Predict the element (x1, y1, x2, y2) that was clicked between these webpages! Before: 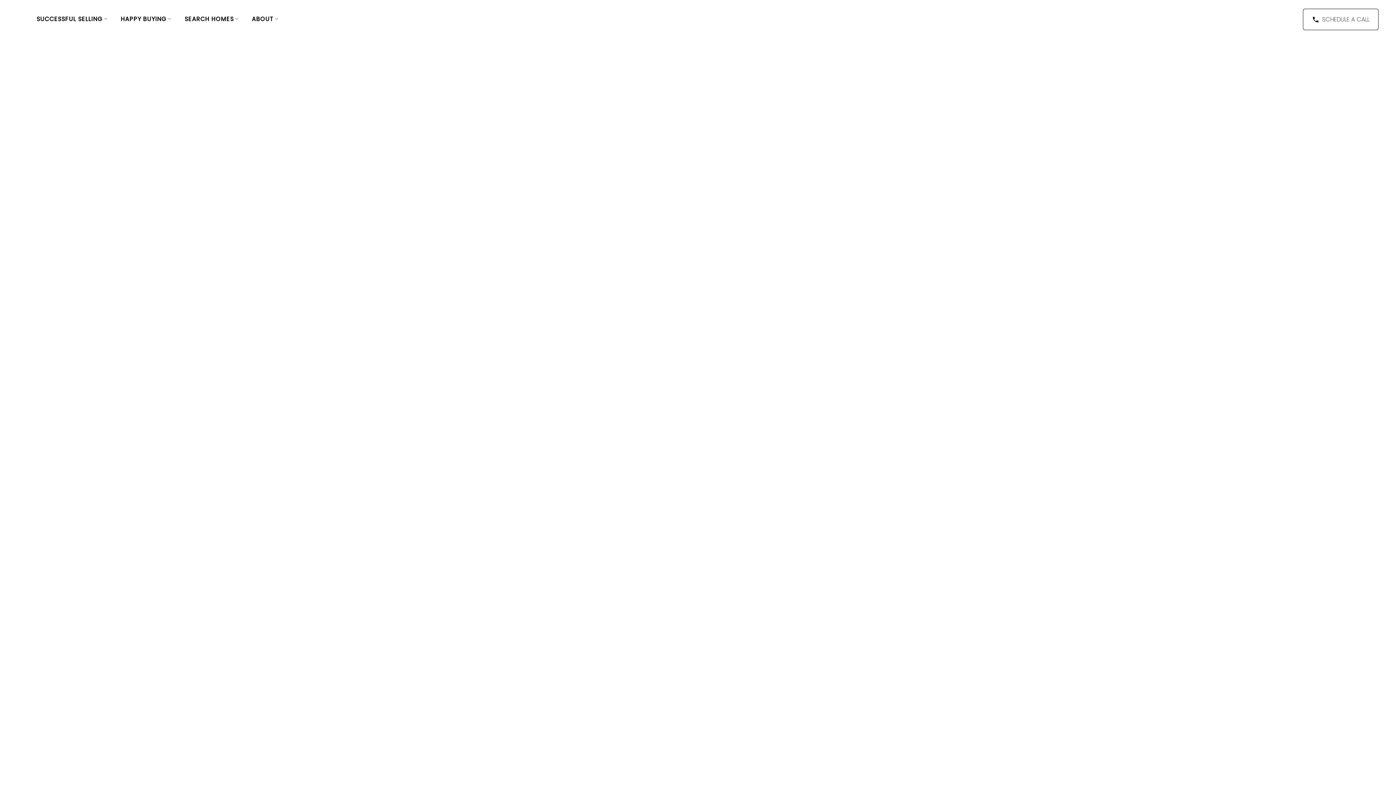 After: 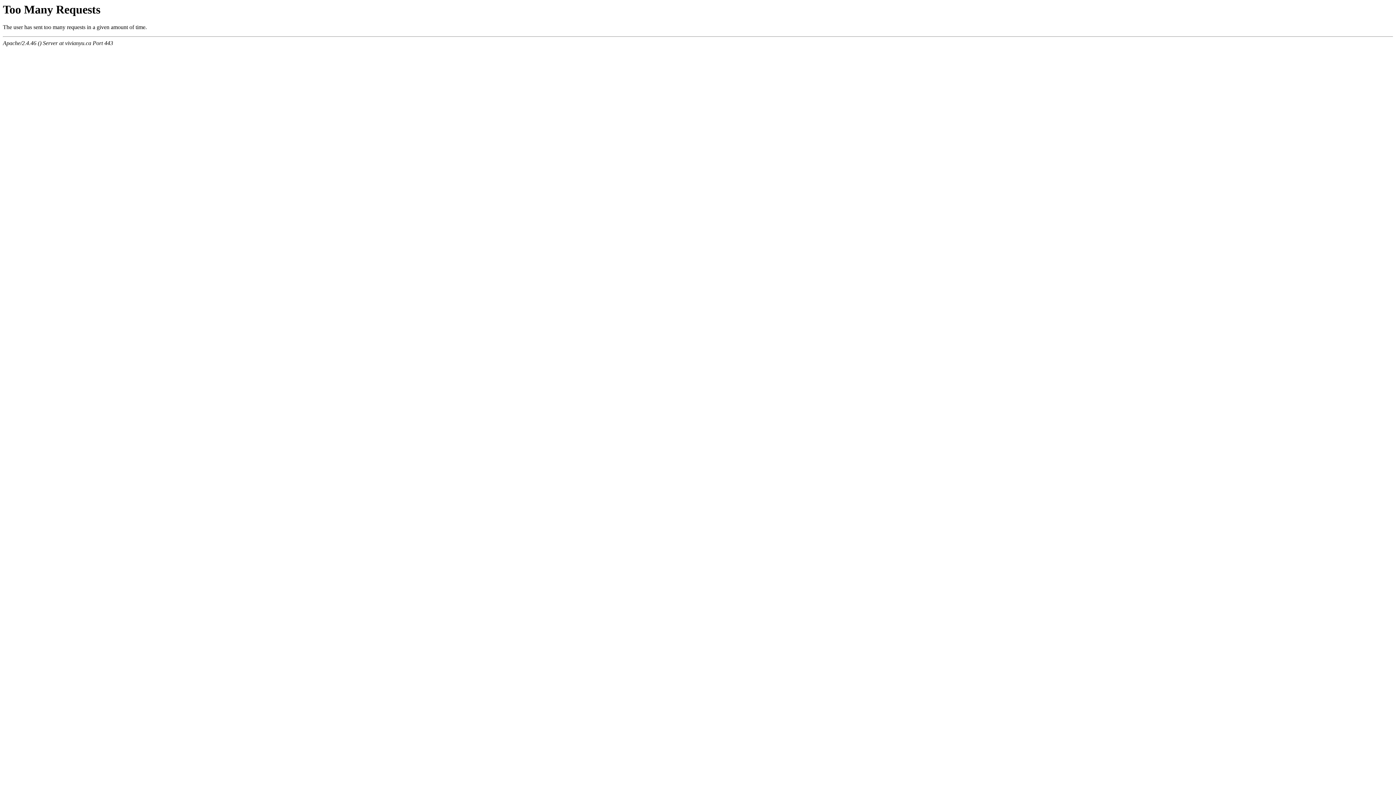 Action: label: January 2022 bbox: (818, 447, 856, 455)